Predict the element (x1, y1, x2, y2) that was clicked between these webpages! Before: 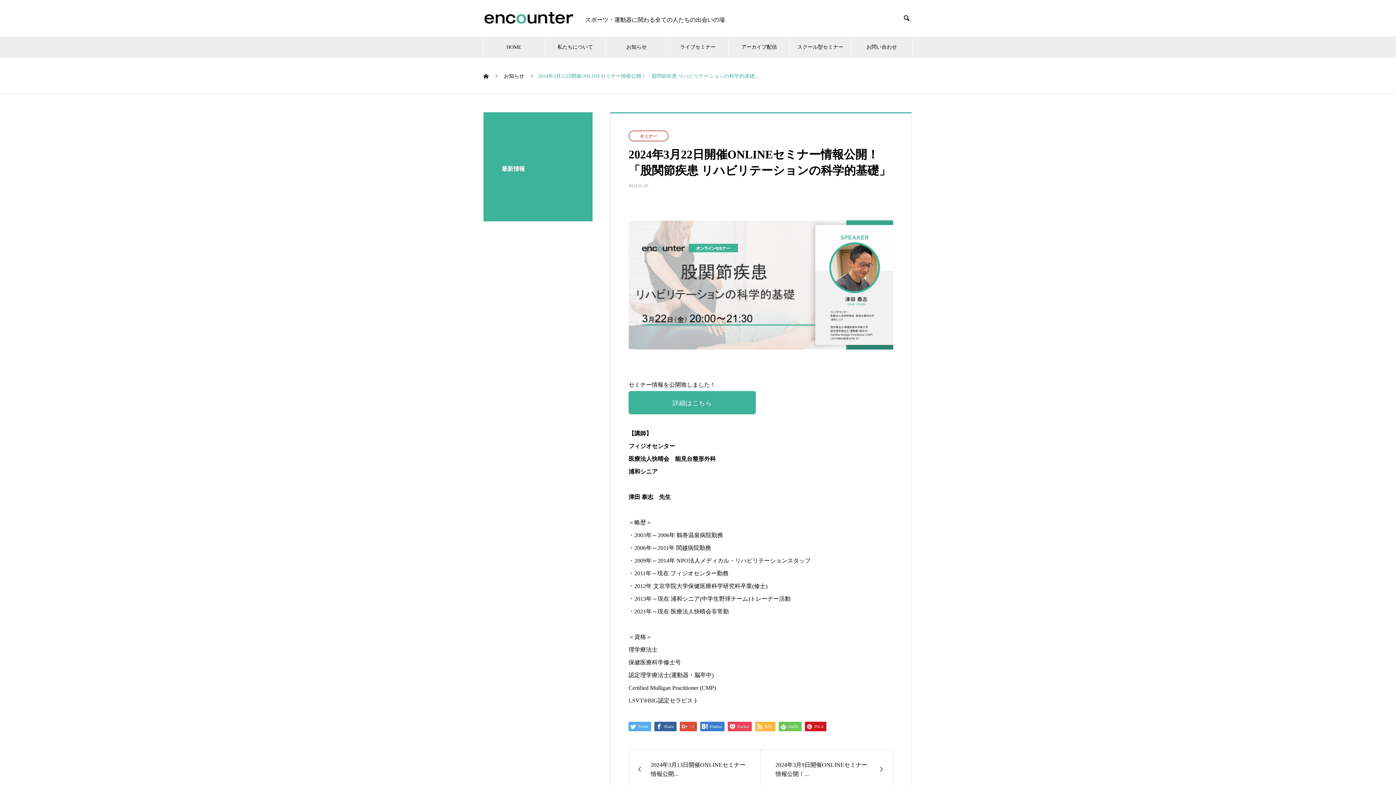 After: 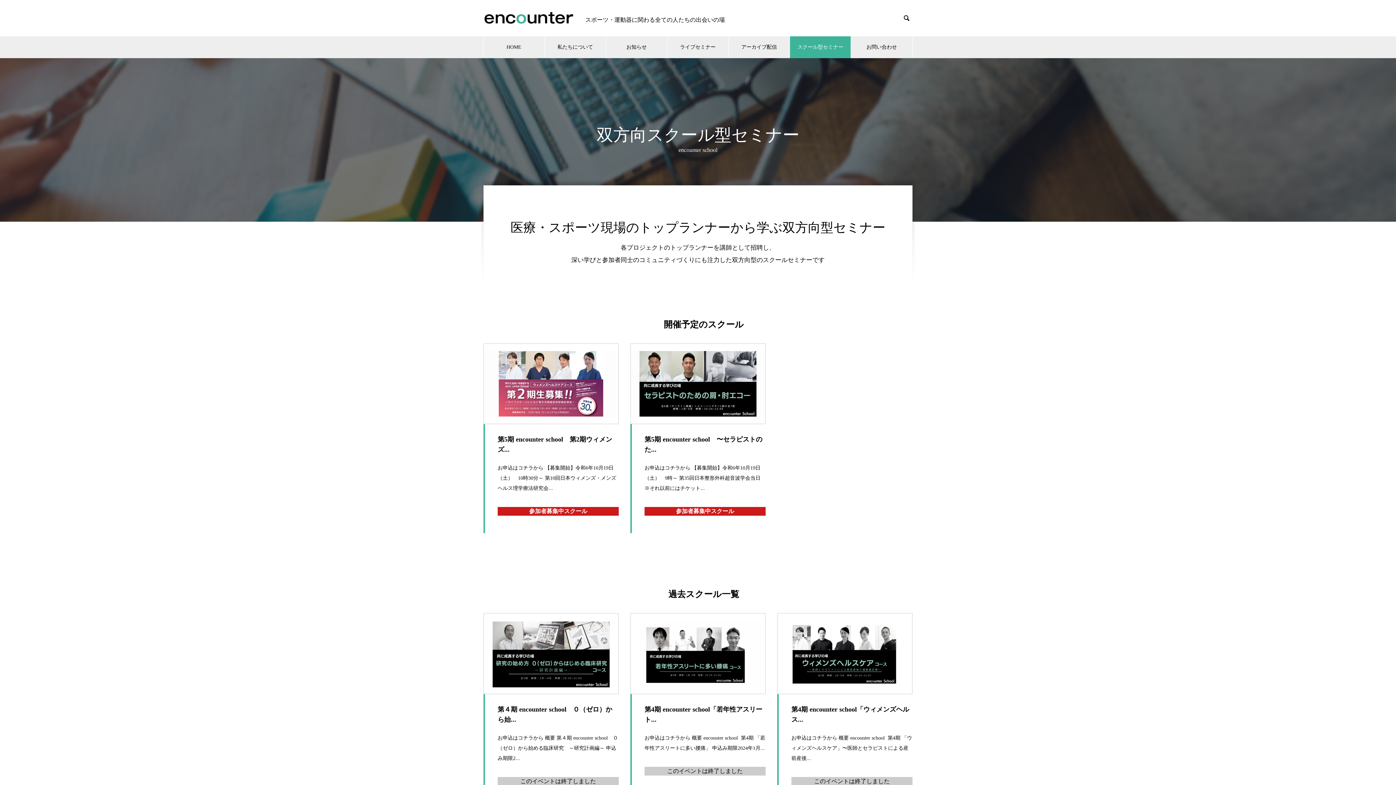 Action: bbox: (790, 36, 851, 58) label: スクール型セミナー